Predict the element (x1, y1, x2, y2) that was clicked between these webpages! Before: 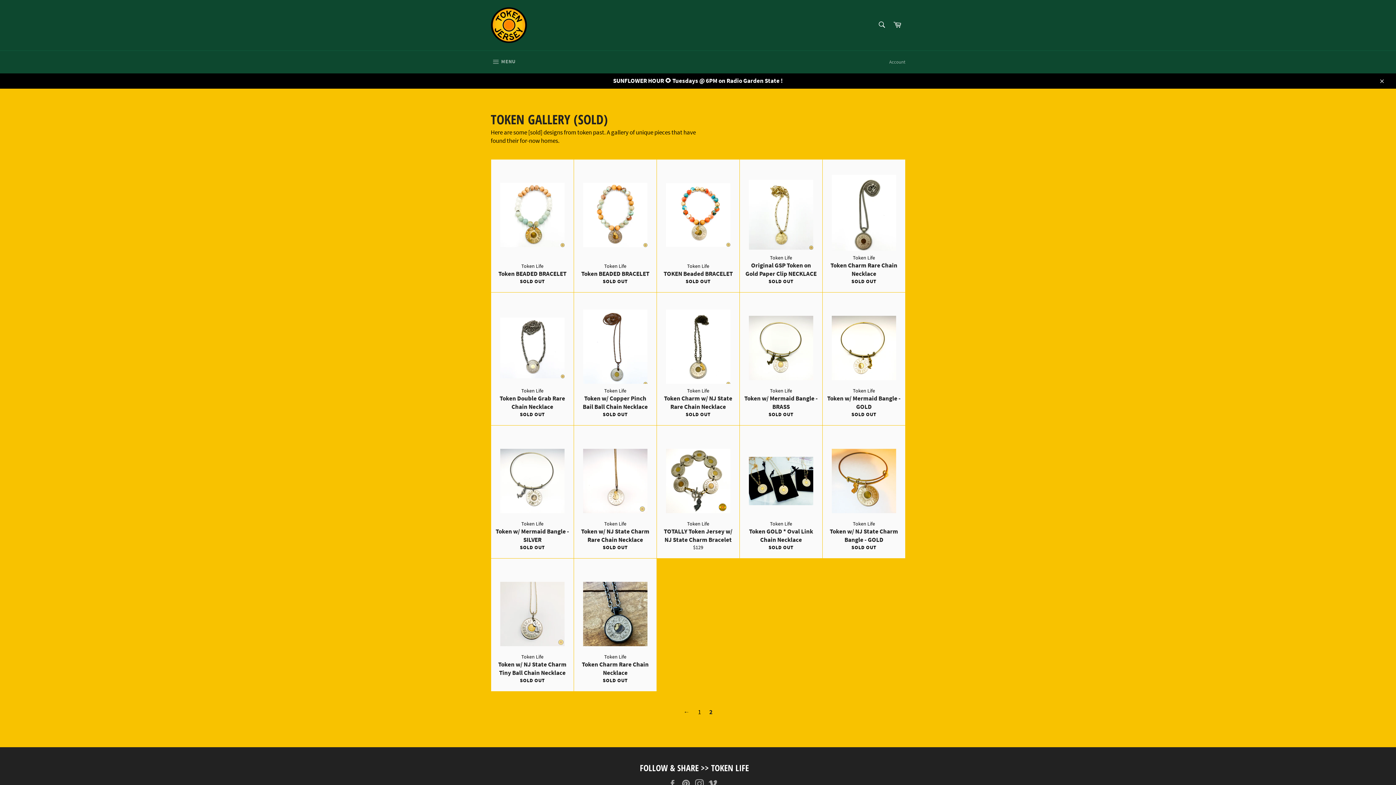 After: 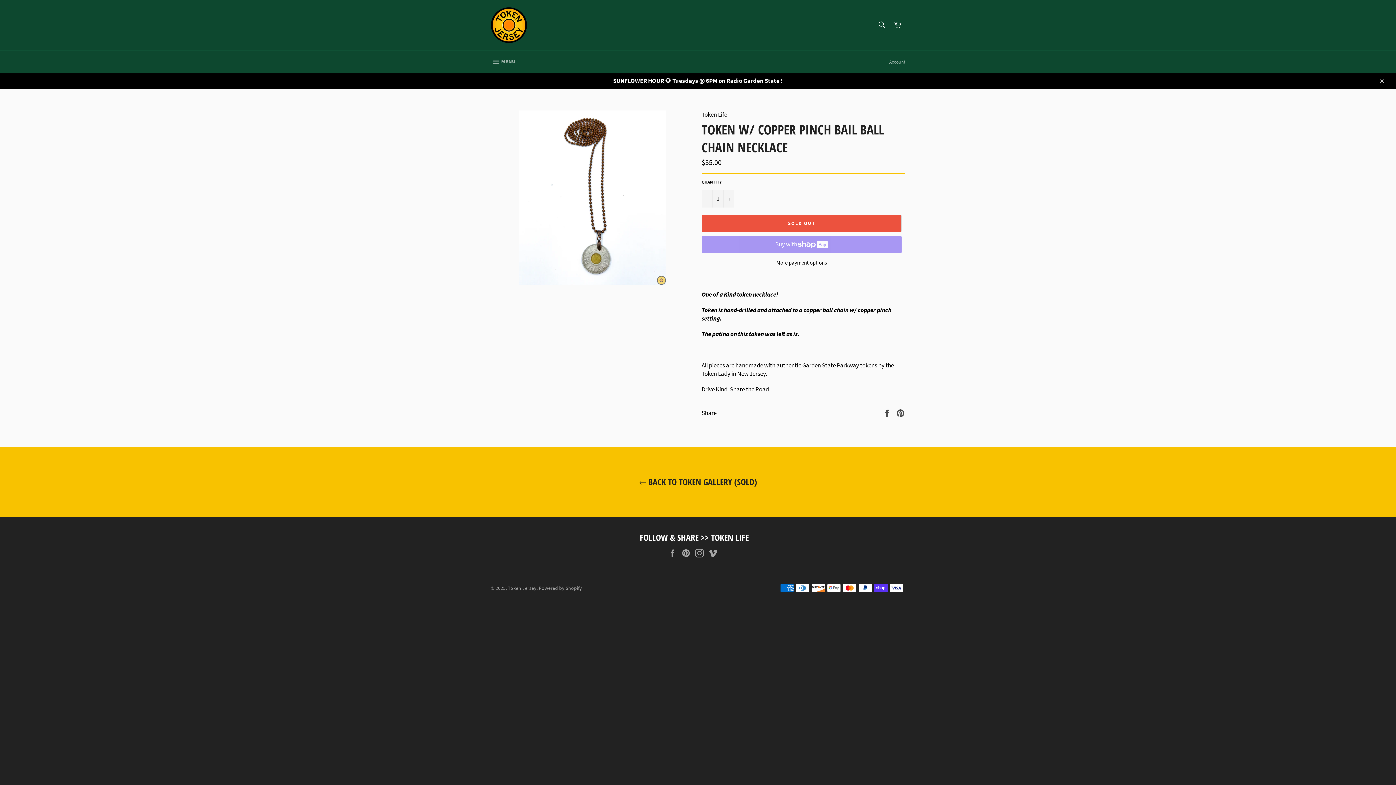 Action: label: Token Life
Token w/ Copper Pinch Bail Ball Chain Necklace
SOLD OUT bbox: (573, 292, 656, 425)